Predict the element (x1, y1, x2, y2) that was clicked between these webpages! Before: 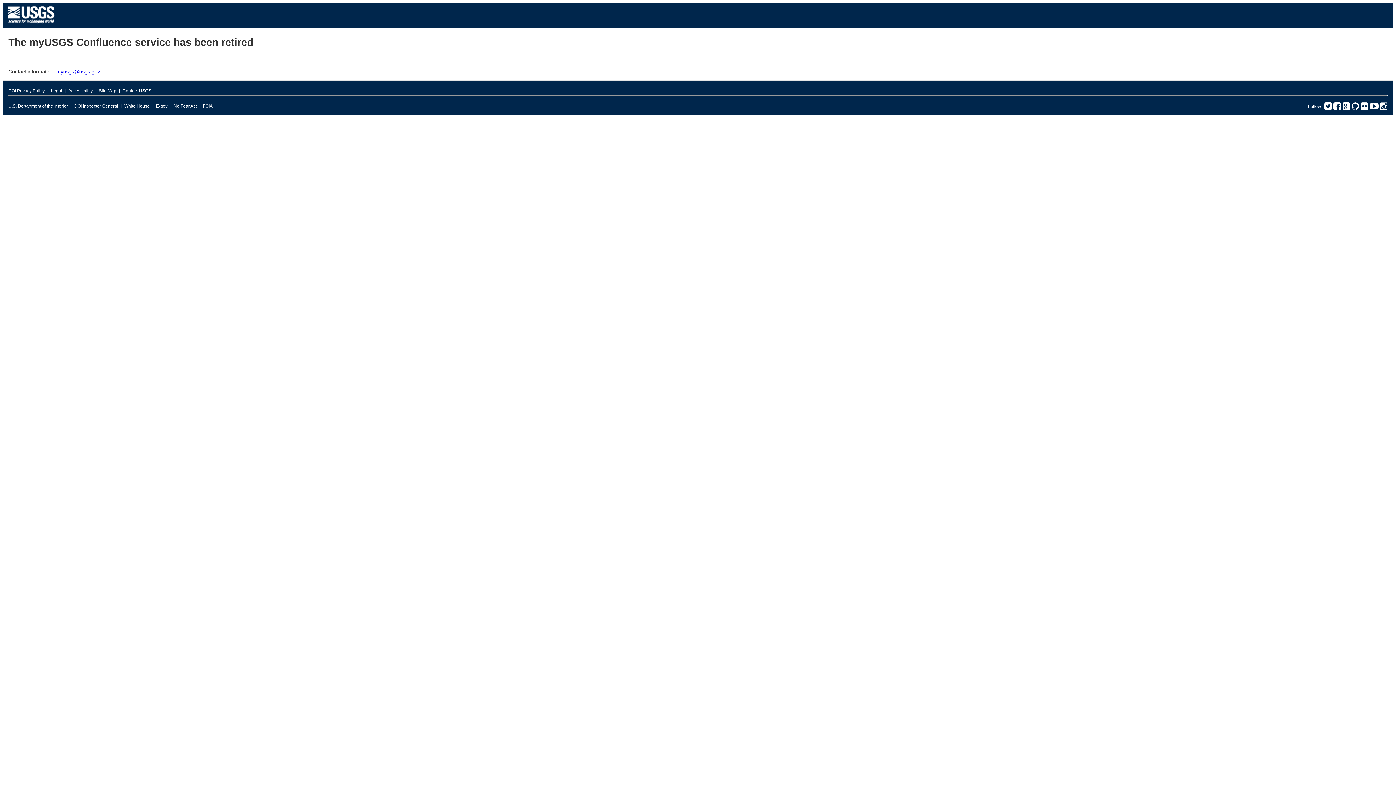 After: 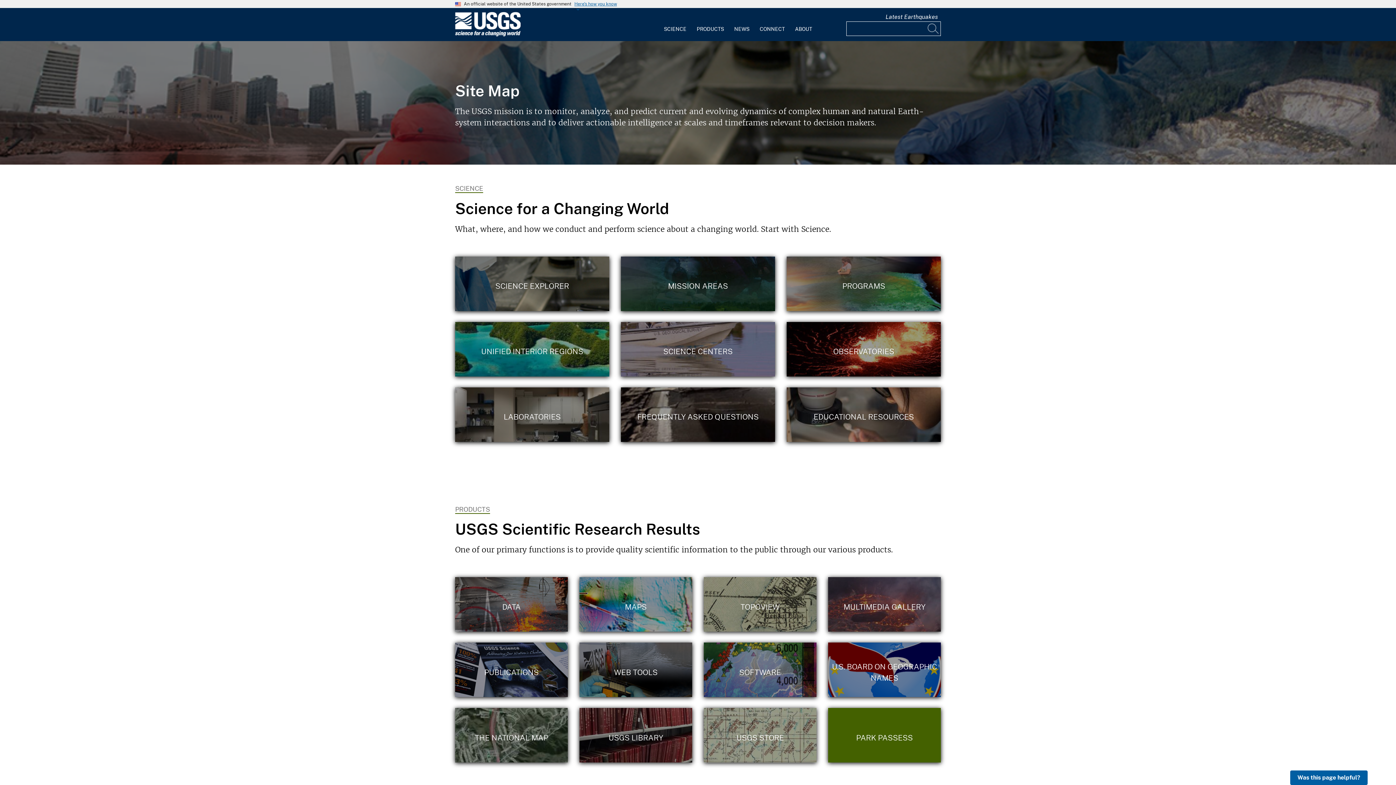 Action: bbox: (98, 86, 116, 95) label: Site Map